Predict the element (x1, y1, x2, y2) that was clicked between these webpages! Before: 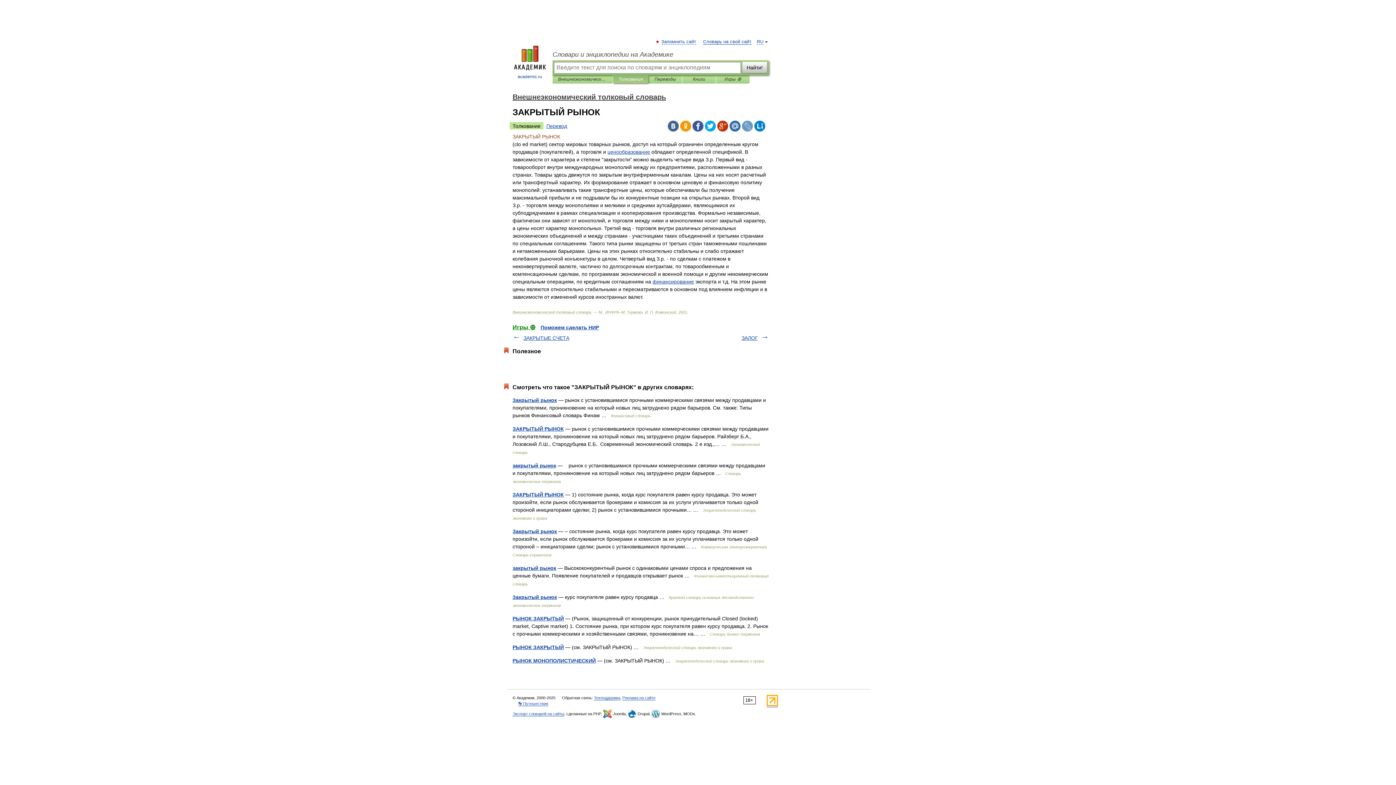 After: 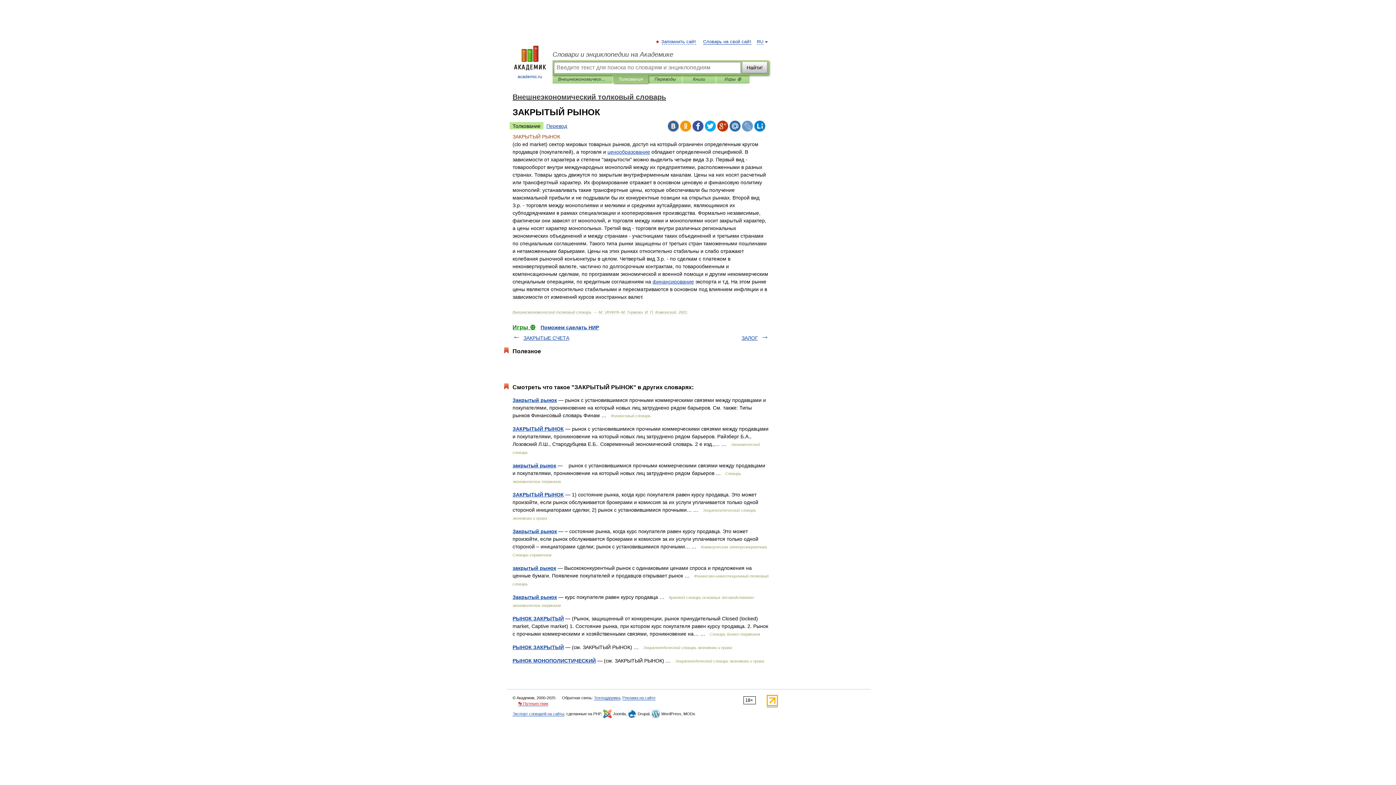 Action: bbox: (518, 701, 548, 706) label: 👣 Путешествия